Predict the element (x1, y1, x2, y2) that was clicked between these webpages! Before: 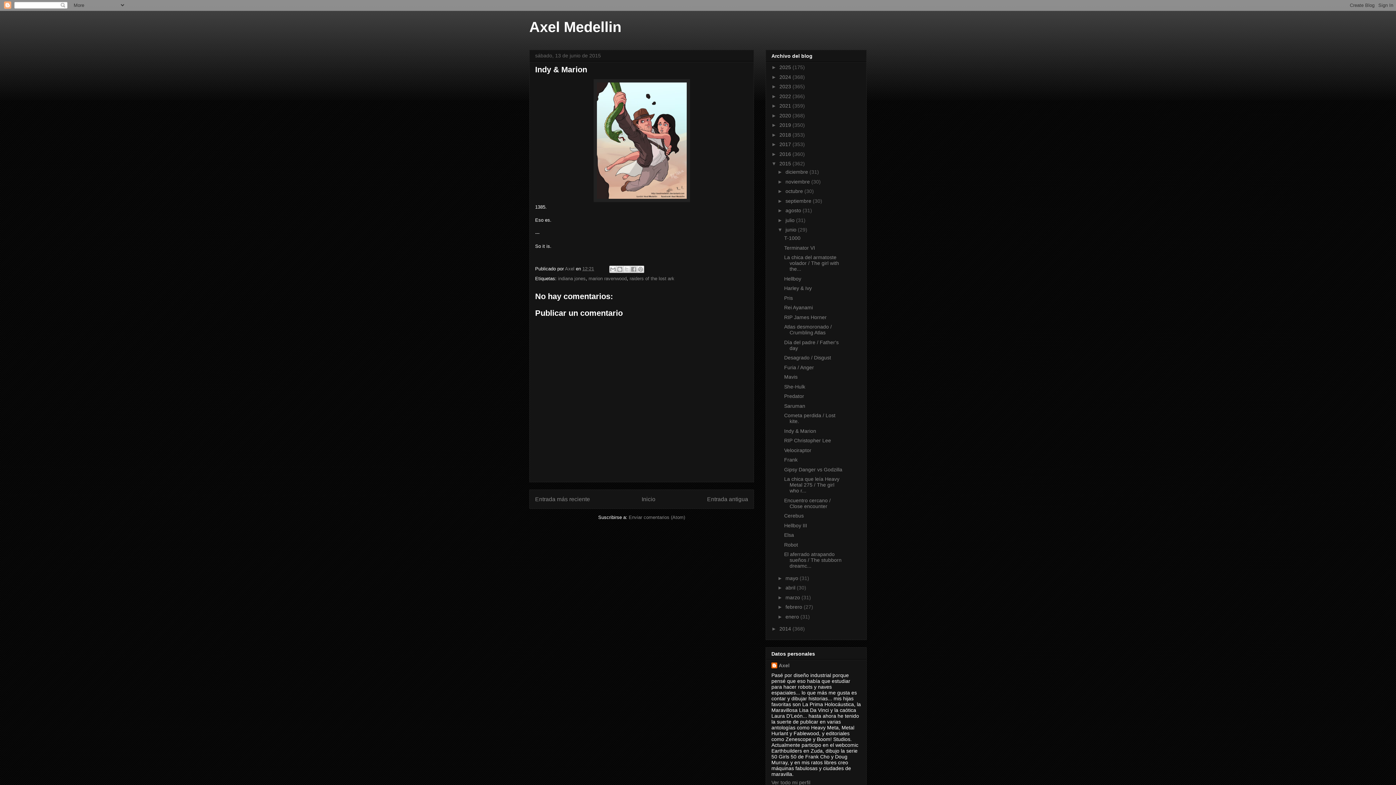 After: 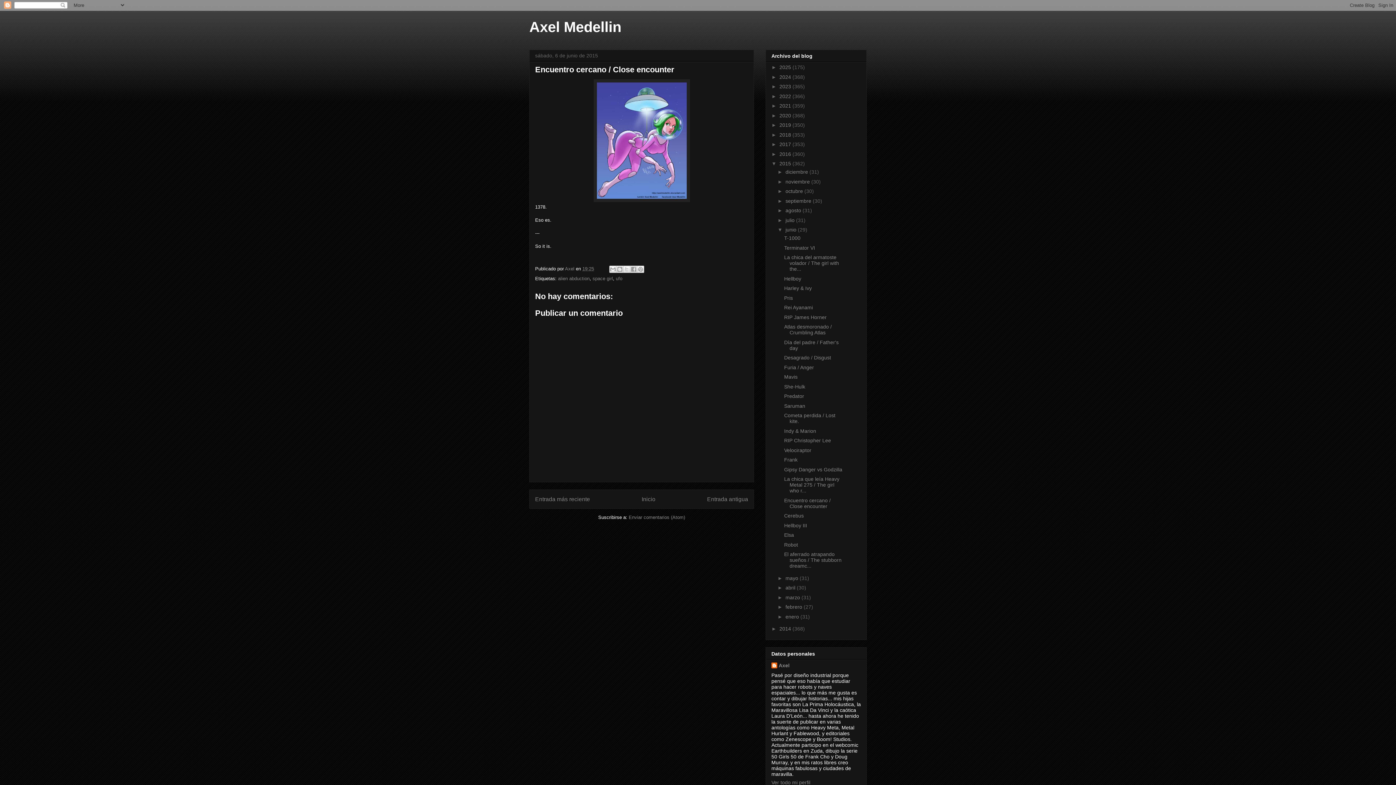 Action: label: Encuentro cercano / Close encounter bbox: (784, 497, 830, 509)